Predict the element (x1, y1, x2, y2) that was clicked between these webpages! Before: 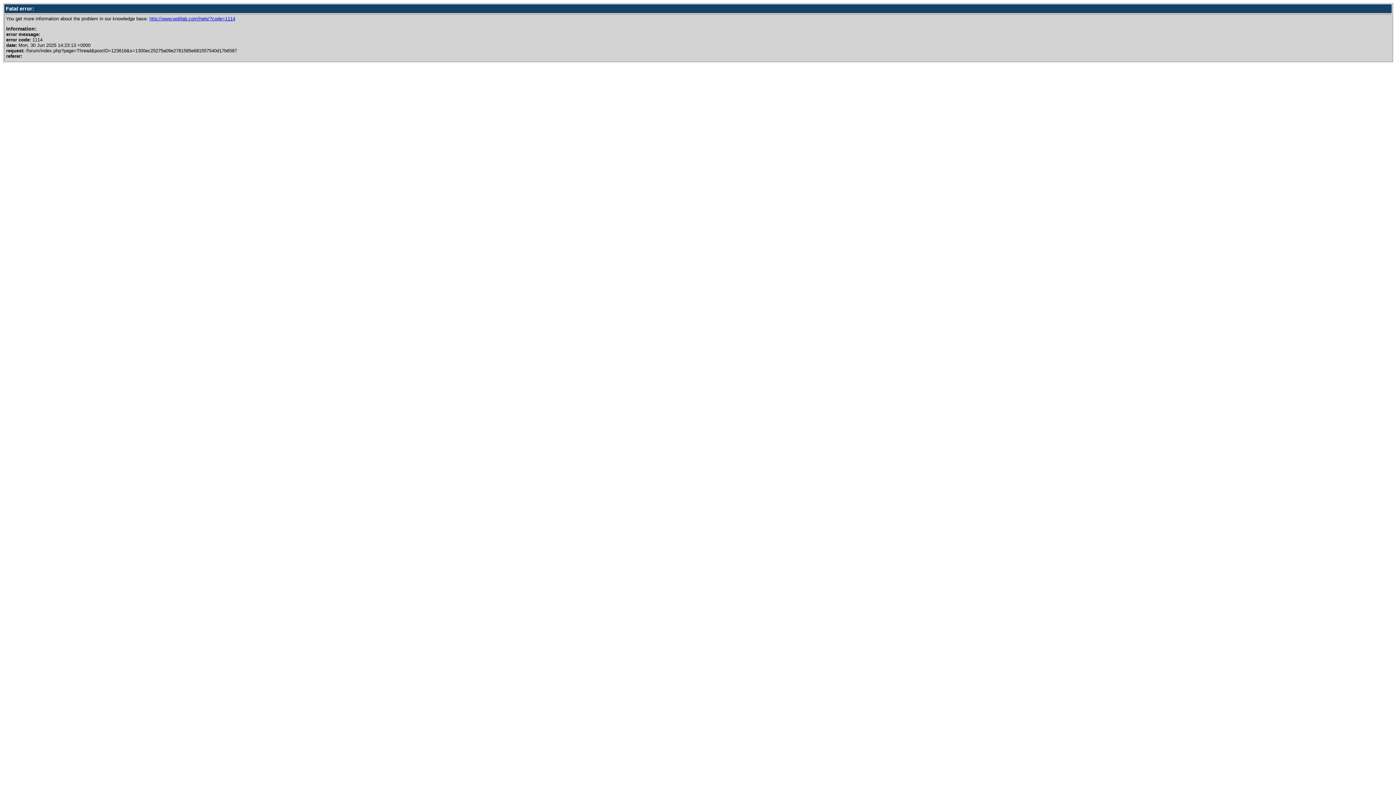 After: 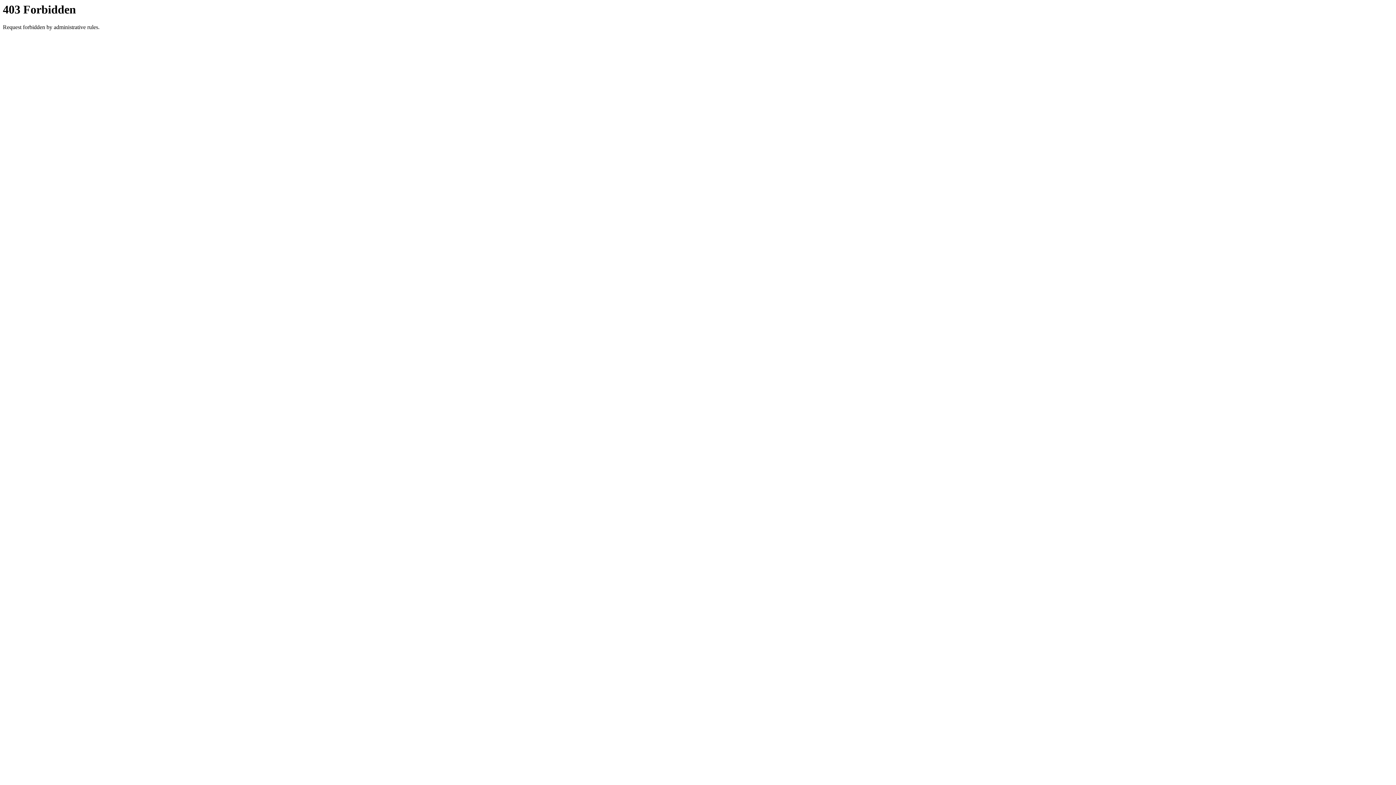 Action: bbox: (149, 16, 235, 21) label: http://www.woltlab.com/help/?code=1114